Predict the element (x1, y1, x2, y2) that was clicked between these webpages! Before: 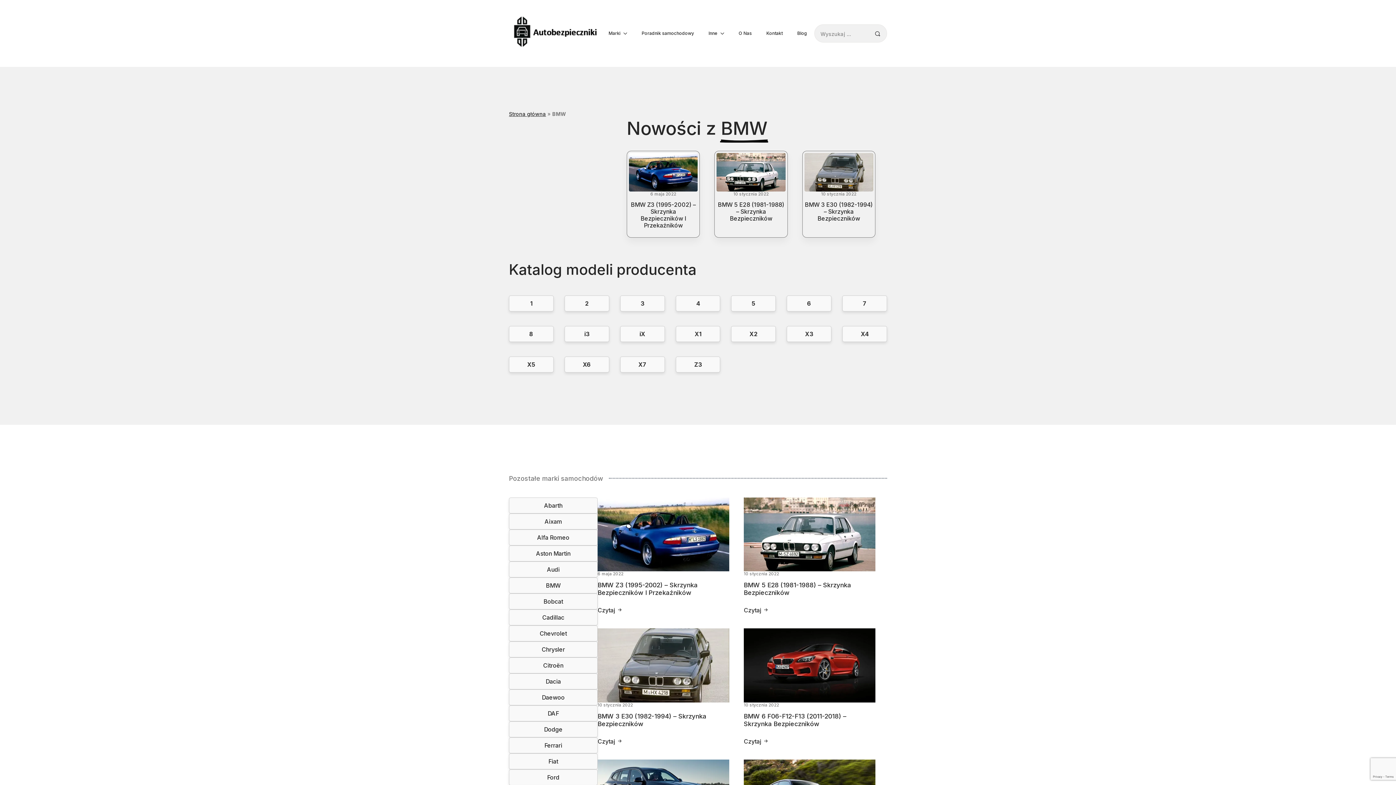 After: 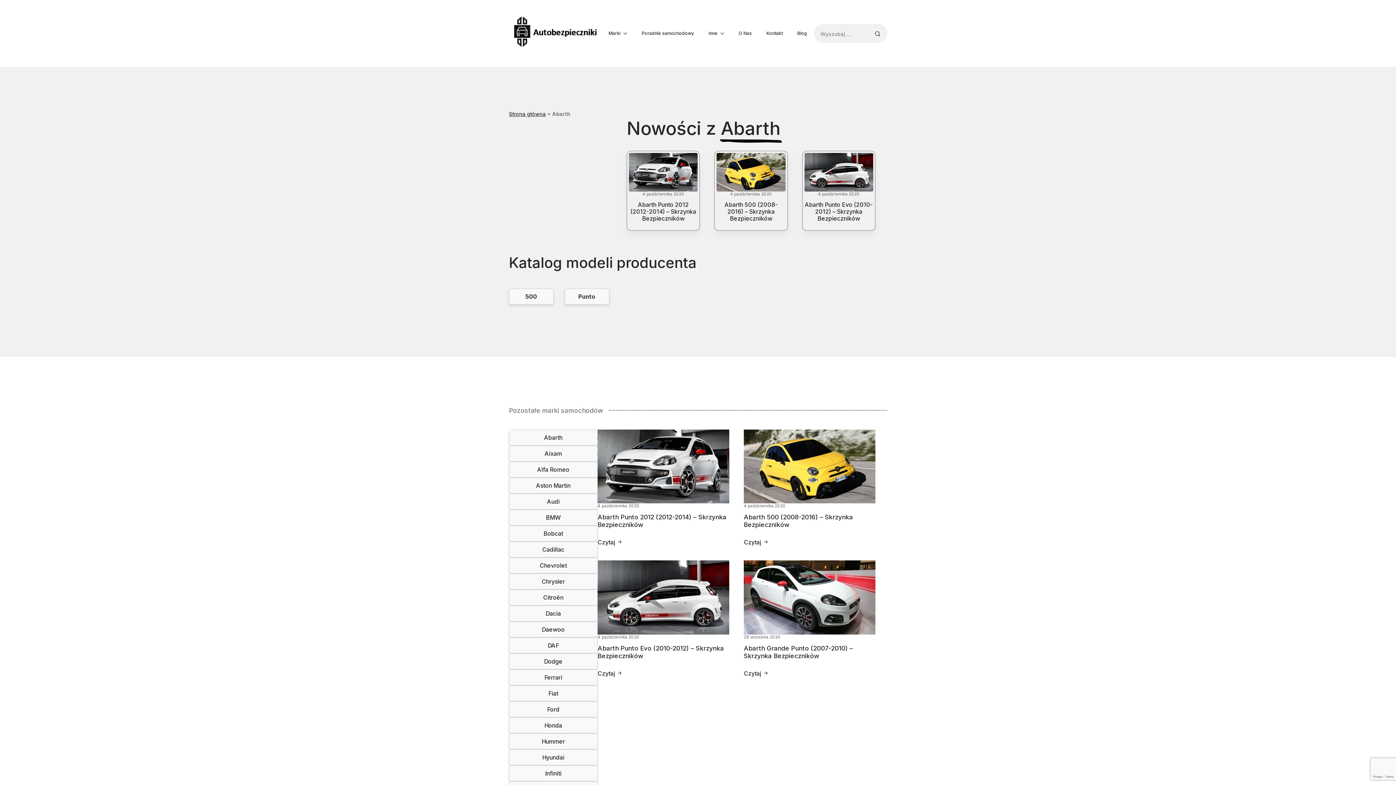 Action: bbox: (509, 497, 597, 513) label: Abarth